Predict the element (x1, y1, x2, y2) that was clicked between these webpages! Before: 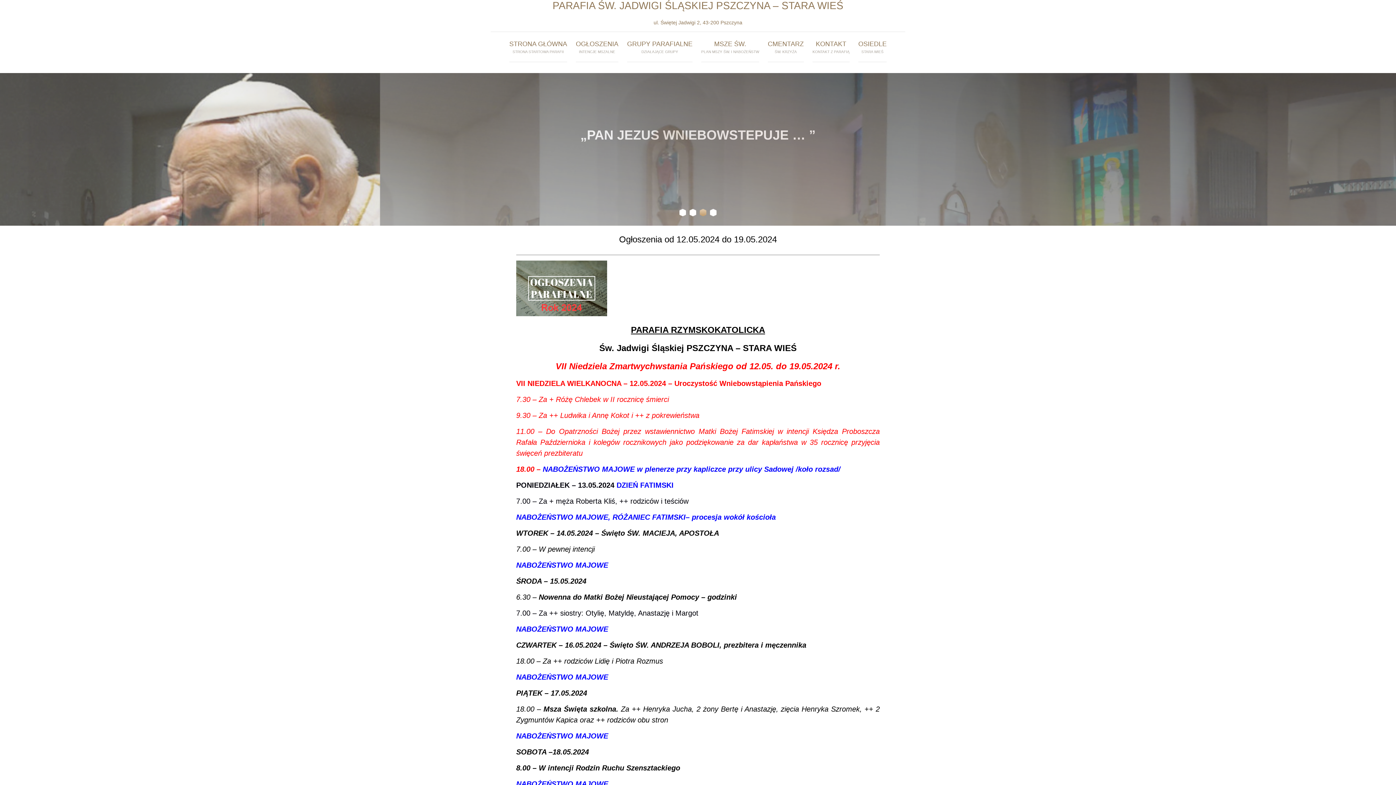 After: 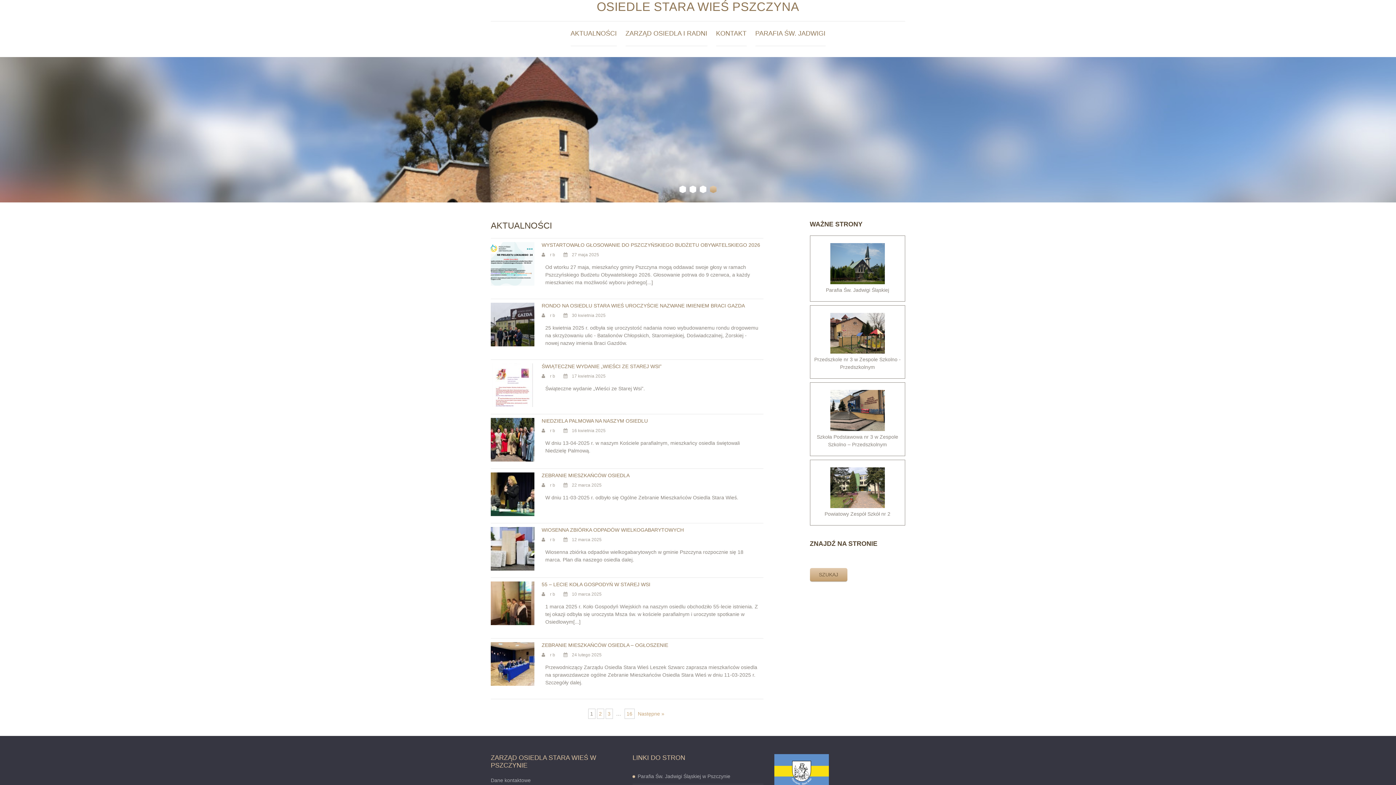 Action: label: OSIEDLE
STARA WIEŚ bbox: (858, 32, 886, 62)